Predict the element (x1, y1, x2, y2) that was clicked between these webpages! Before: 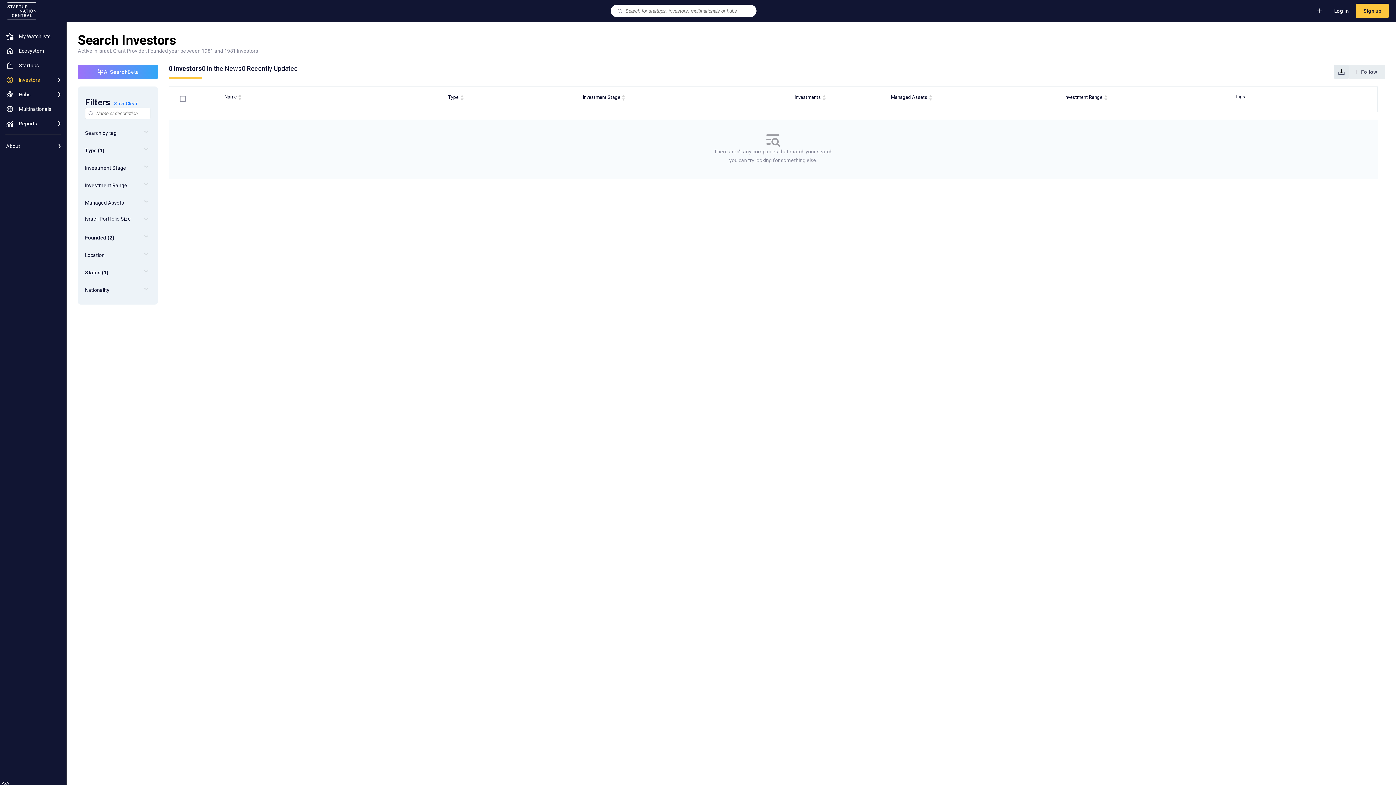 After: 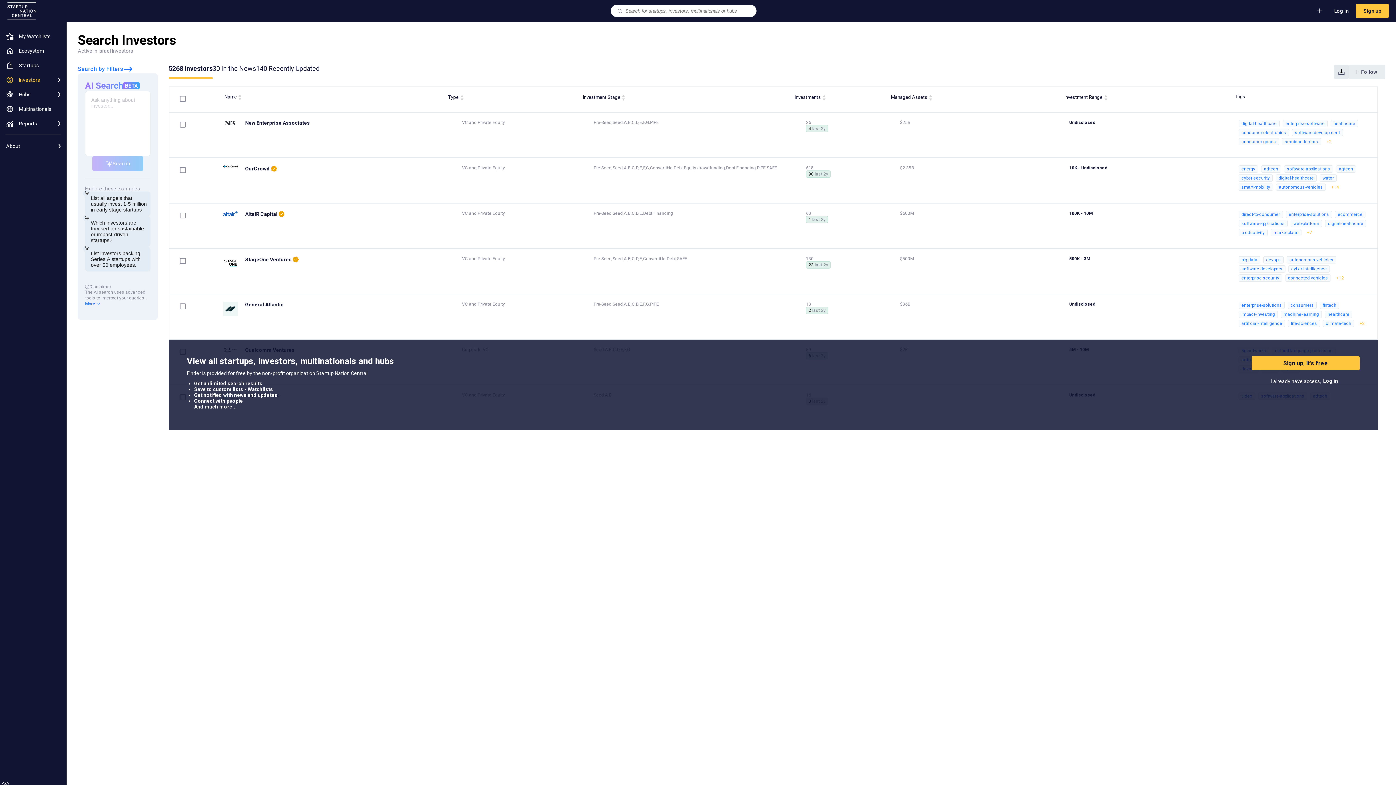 Action: bbox: (54, 75, 63, 84)